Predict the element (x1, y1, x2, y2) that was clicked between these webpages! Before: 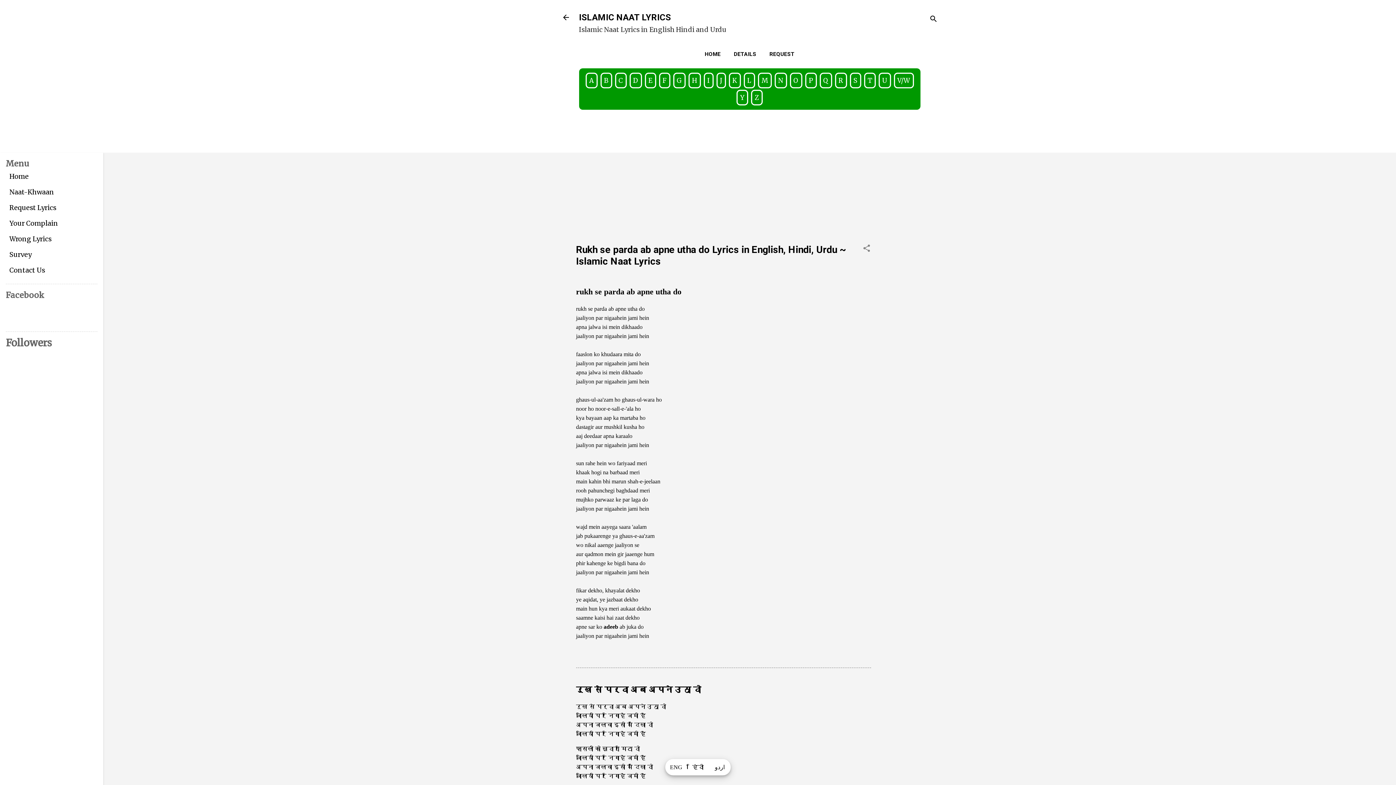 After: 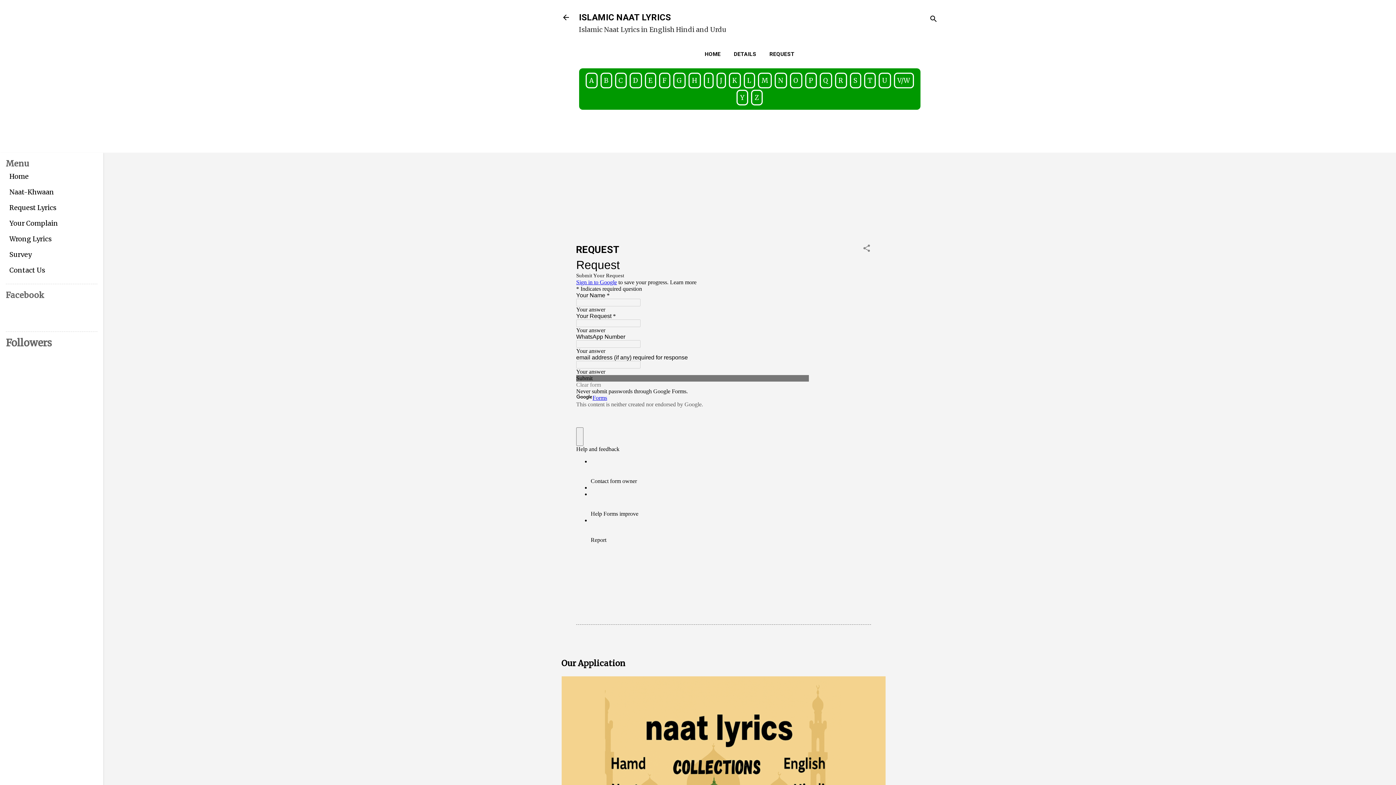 Action: bbox: (5, 200, 97, 215) label: Request Lyrics